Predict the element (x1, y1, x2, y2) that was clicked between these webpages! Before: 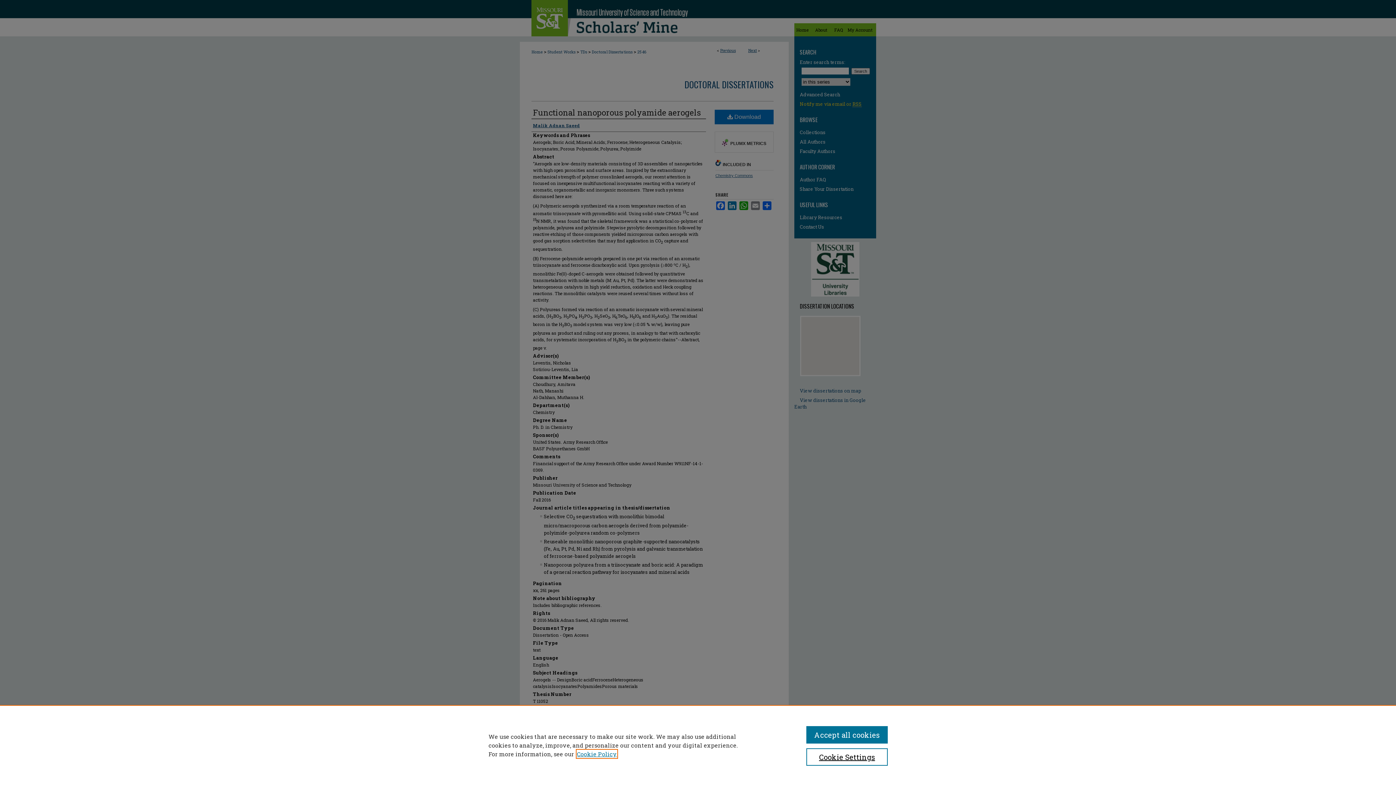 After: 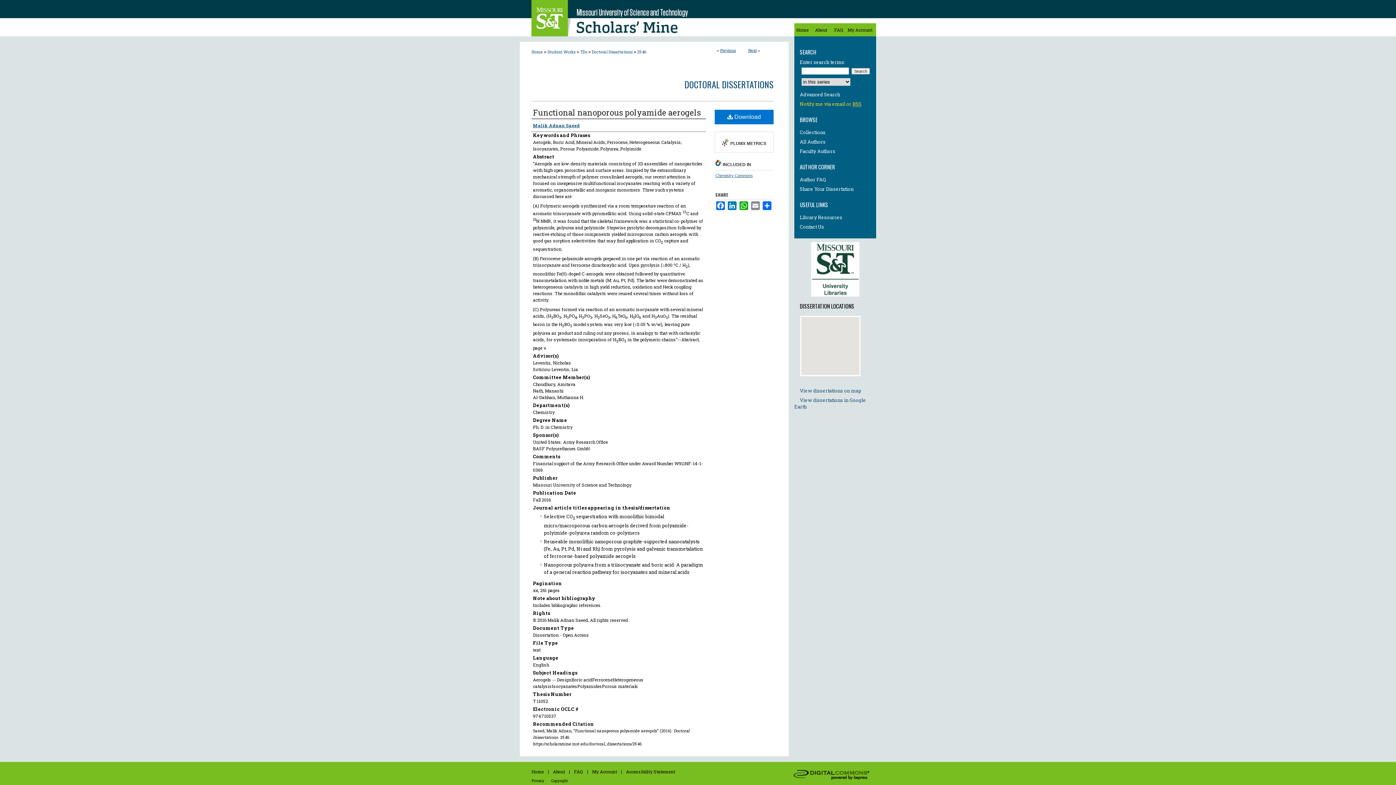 Action: bbox: (806, 726, 887, 744) label: Accept all cookies